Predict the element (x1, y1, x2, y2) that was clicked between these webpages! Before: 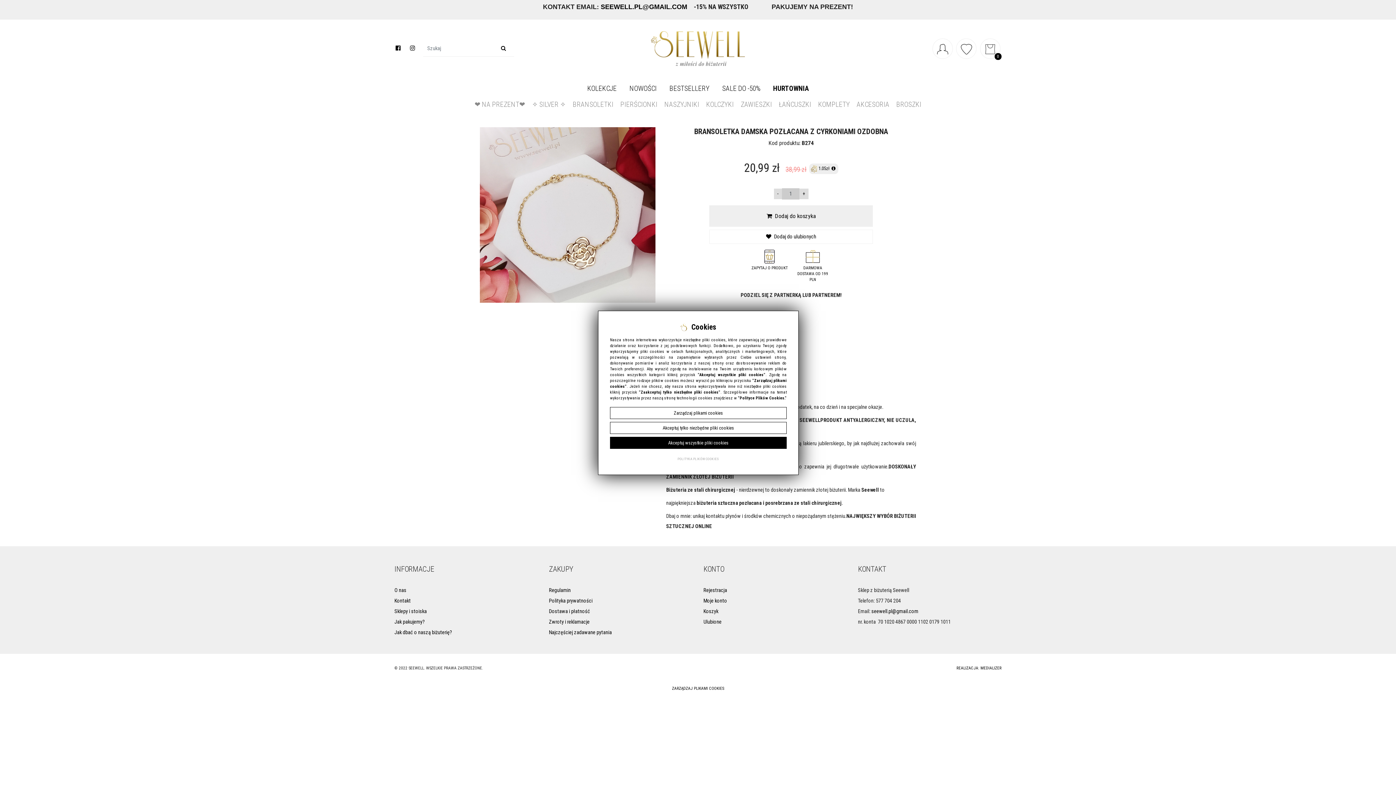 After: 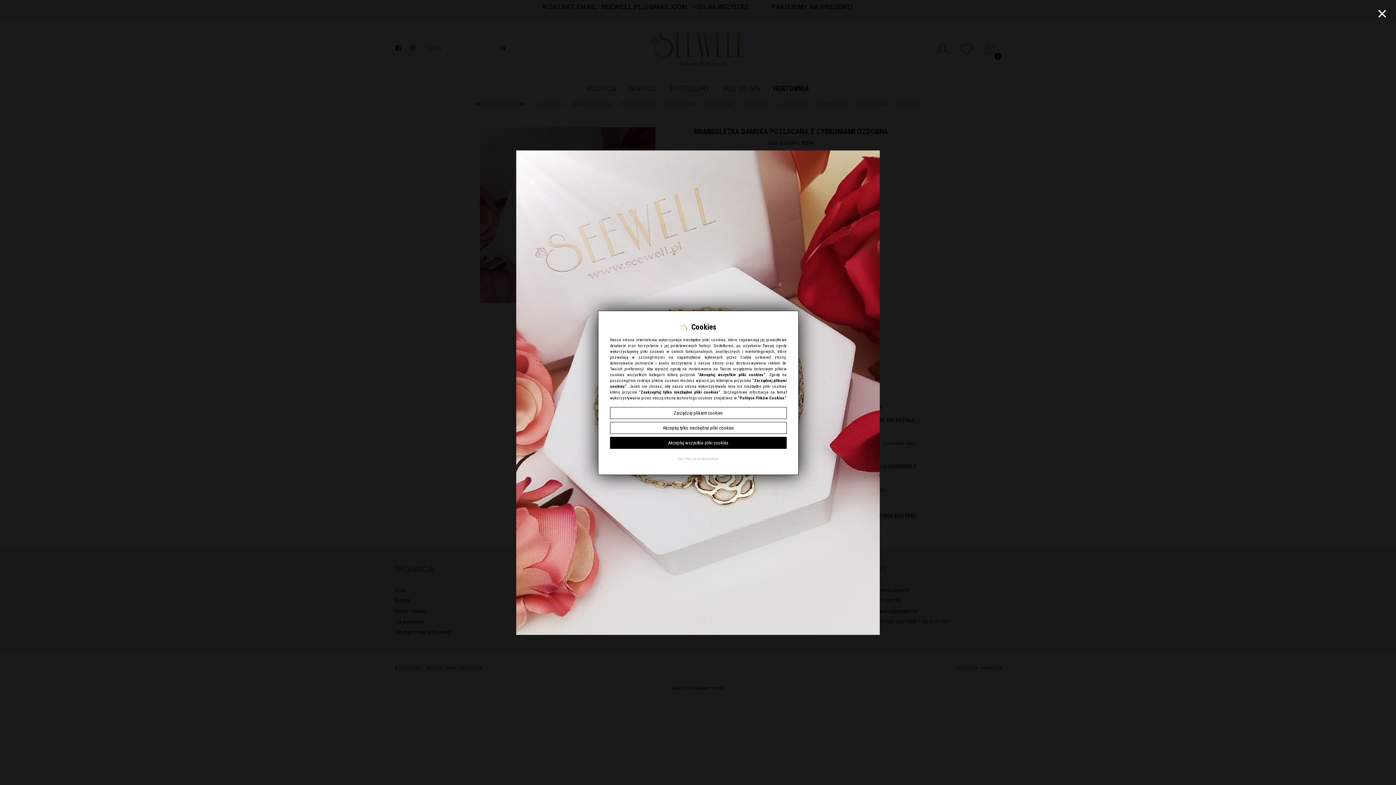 Action: bbox: (480, 211, 655, 217)